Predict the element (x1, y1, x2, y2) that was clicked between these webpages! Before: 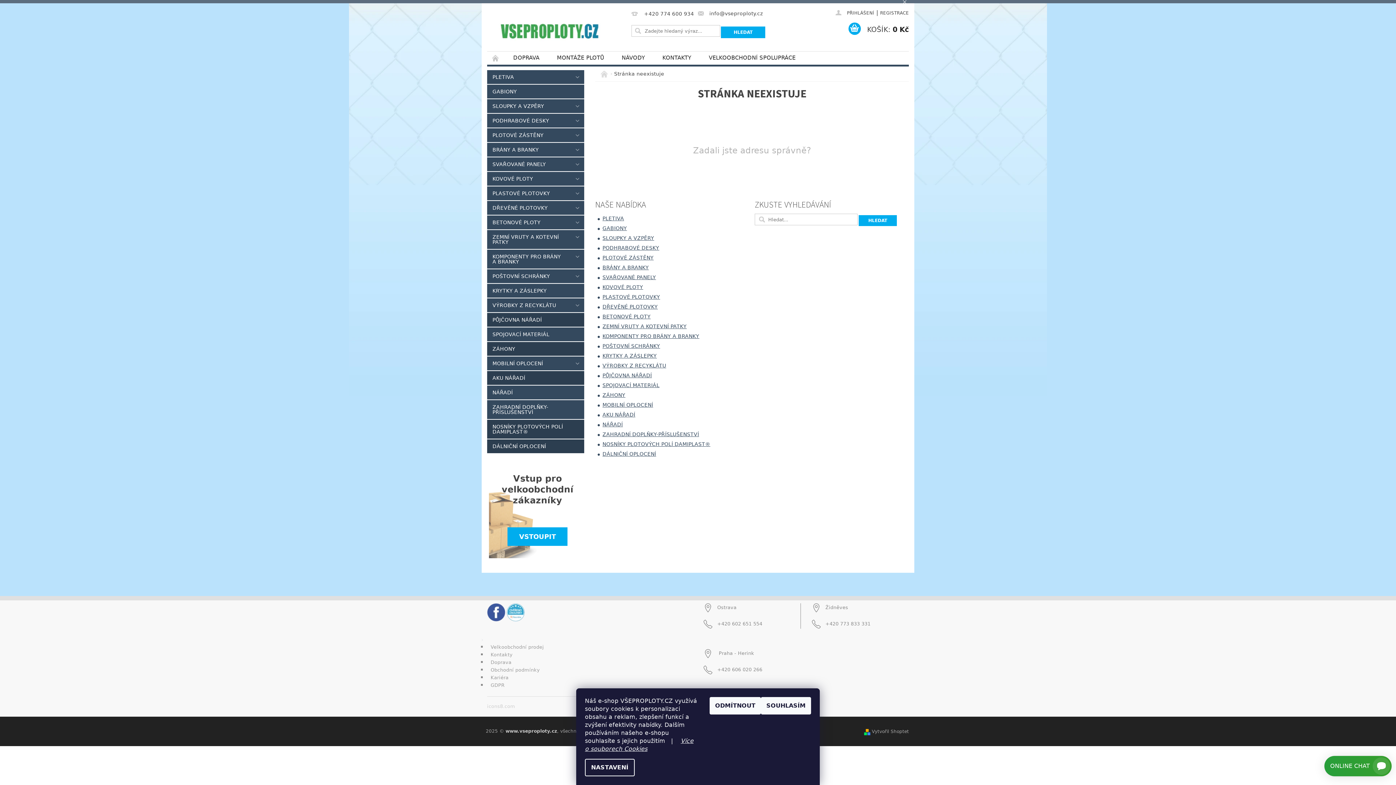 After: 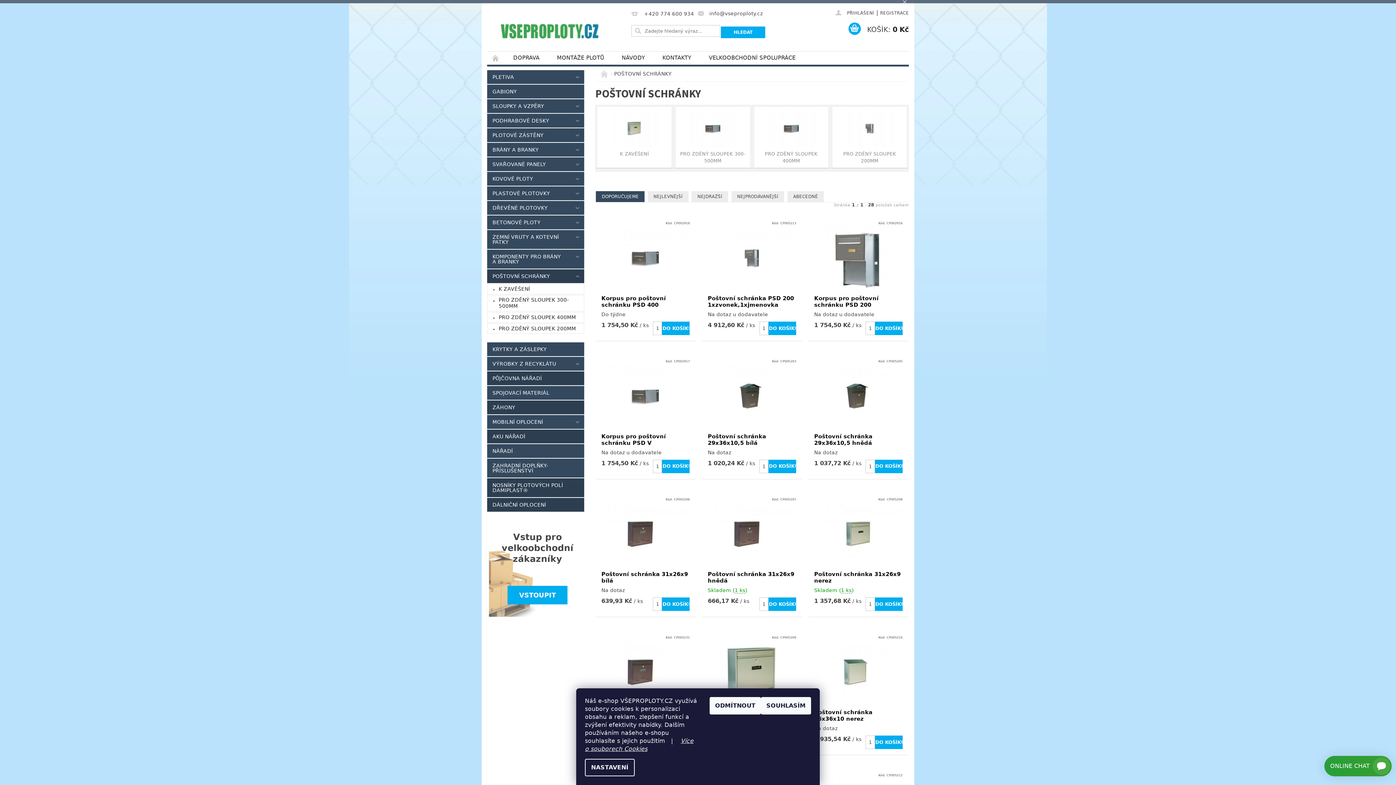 Action: label: POŠTOVNÍ SCHRÁNKY bbox: (602, 343, 660, 349)